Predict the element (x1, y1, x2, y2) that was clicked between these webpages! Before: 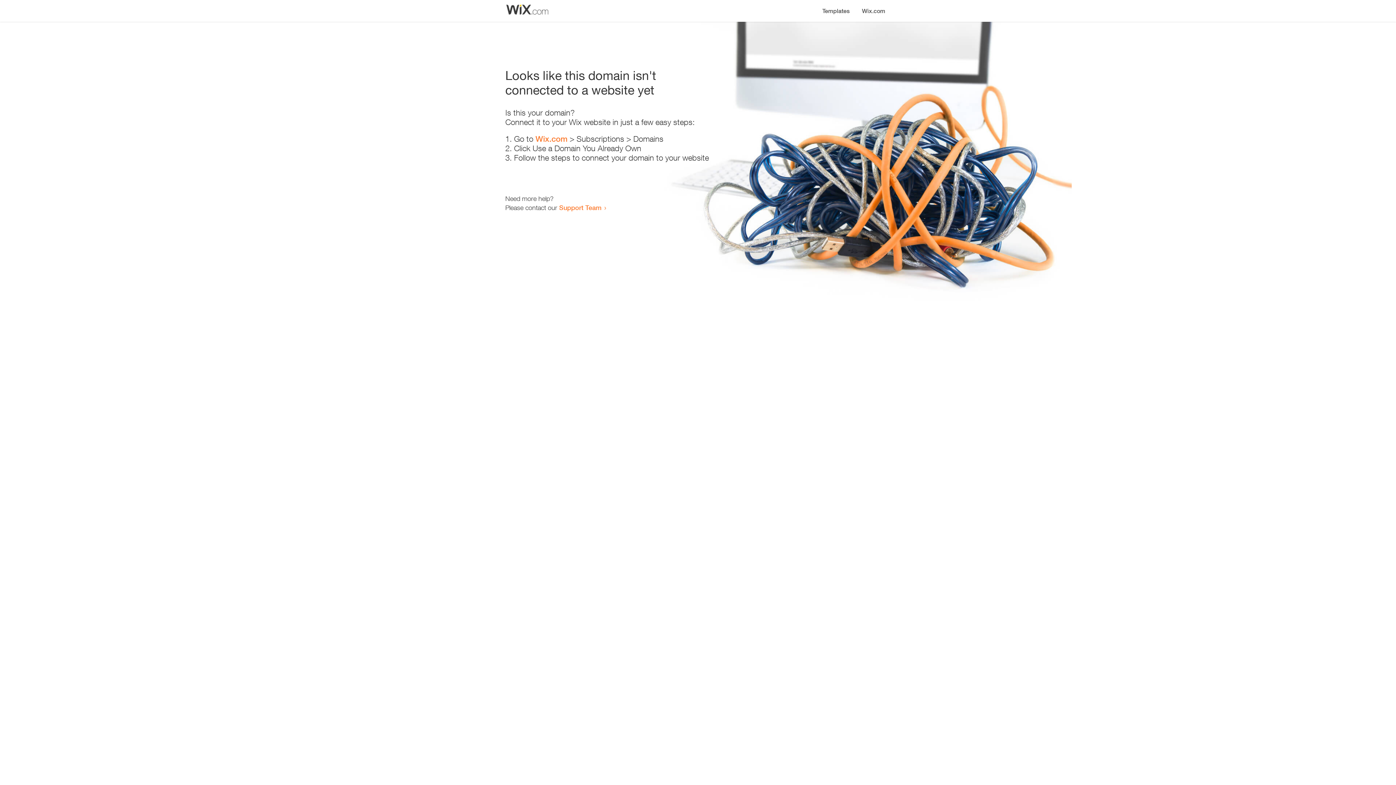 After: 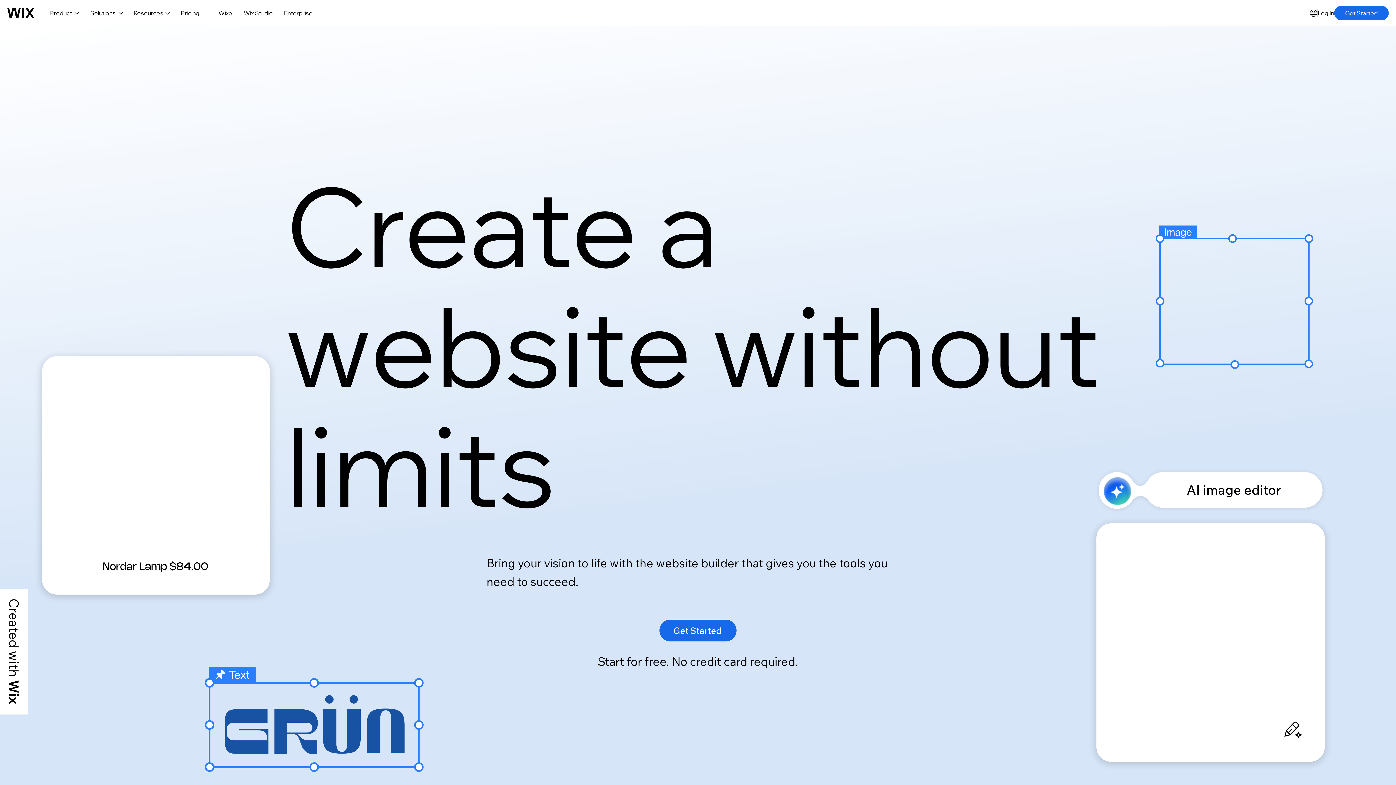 Action: bbox: (856, 0, 890, 14) label: Wix.com